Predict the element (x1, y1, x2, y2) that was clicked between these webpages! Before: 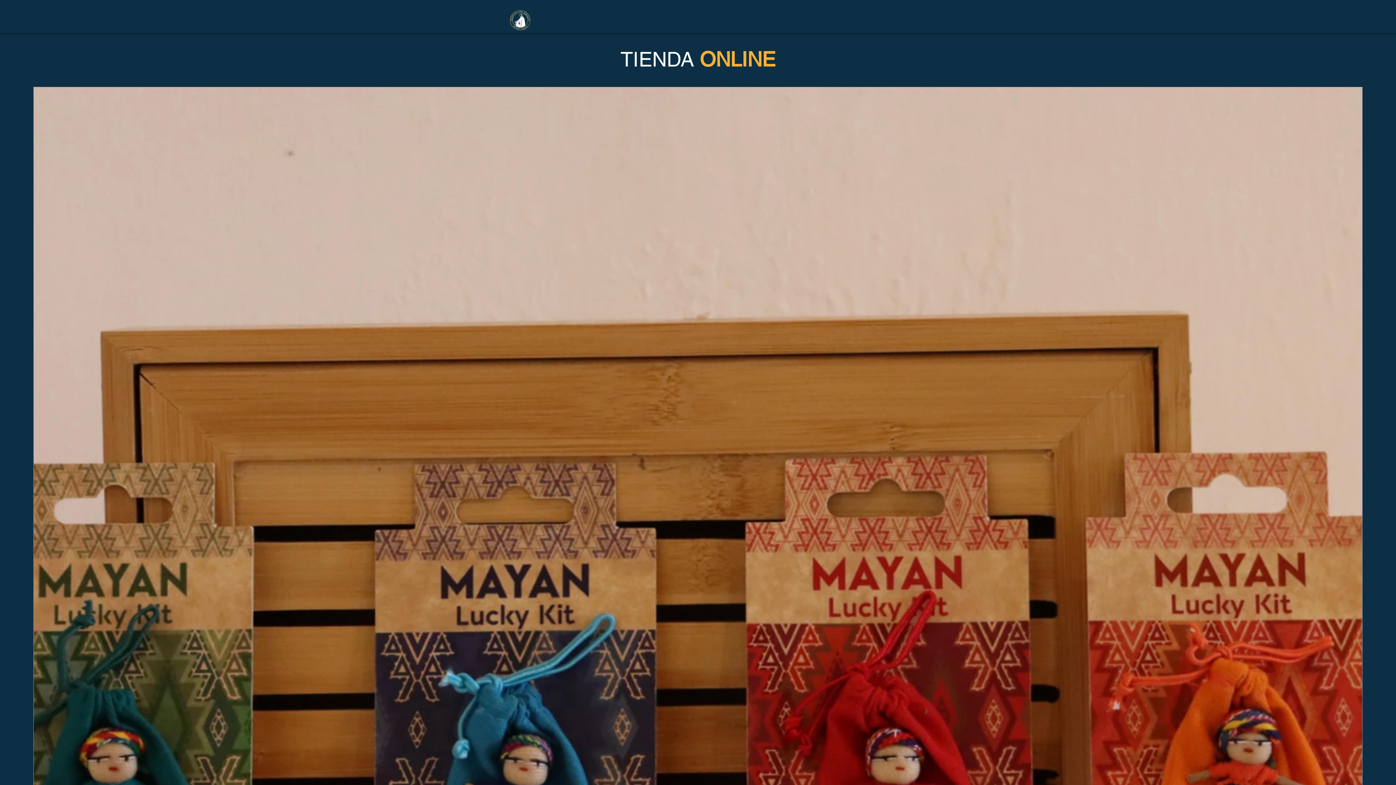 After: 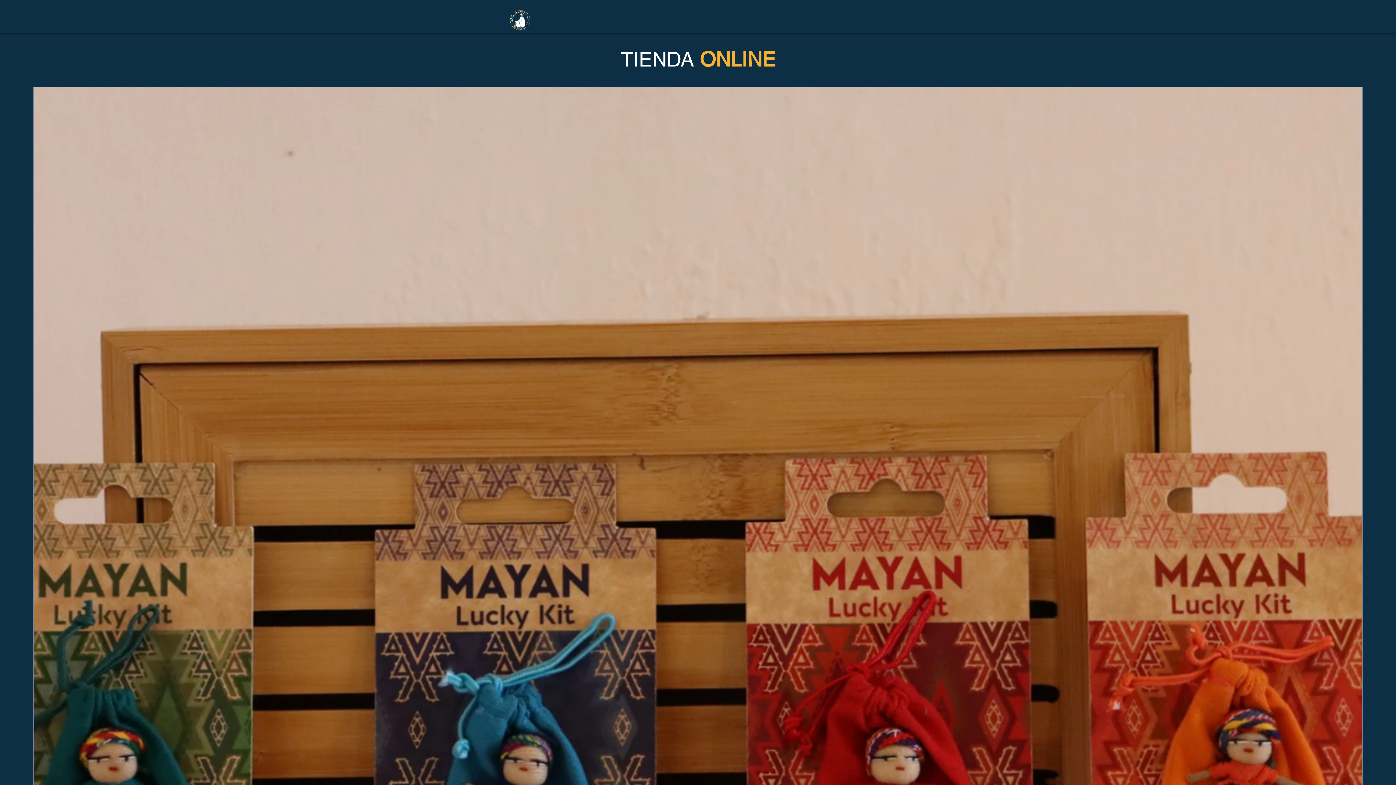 Action: bbox: (763, 16, 791, 27) label: MUNAG